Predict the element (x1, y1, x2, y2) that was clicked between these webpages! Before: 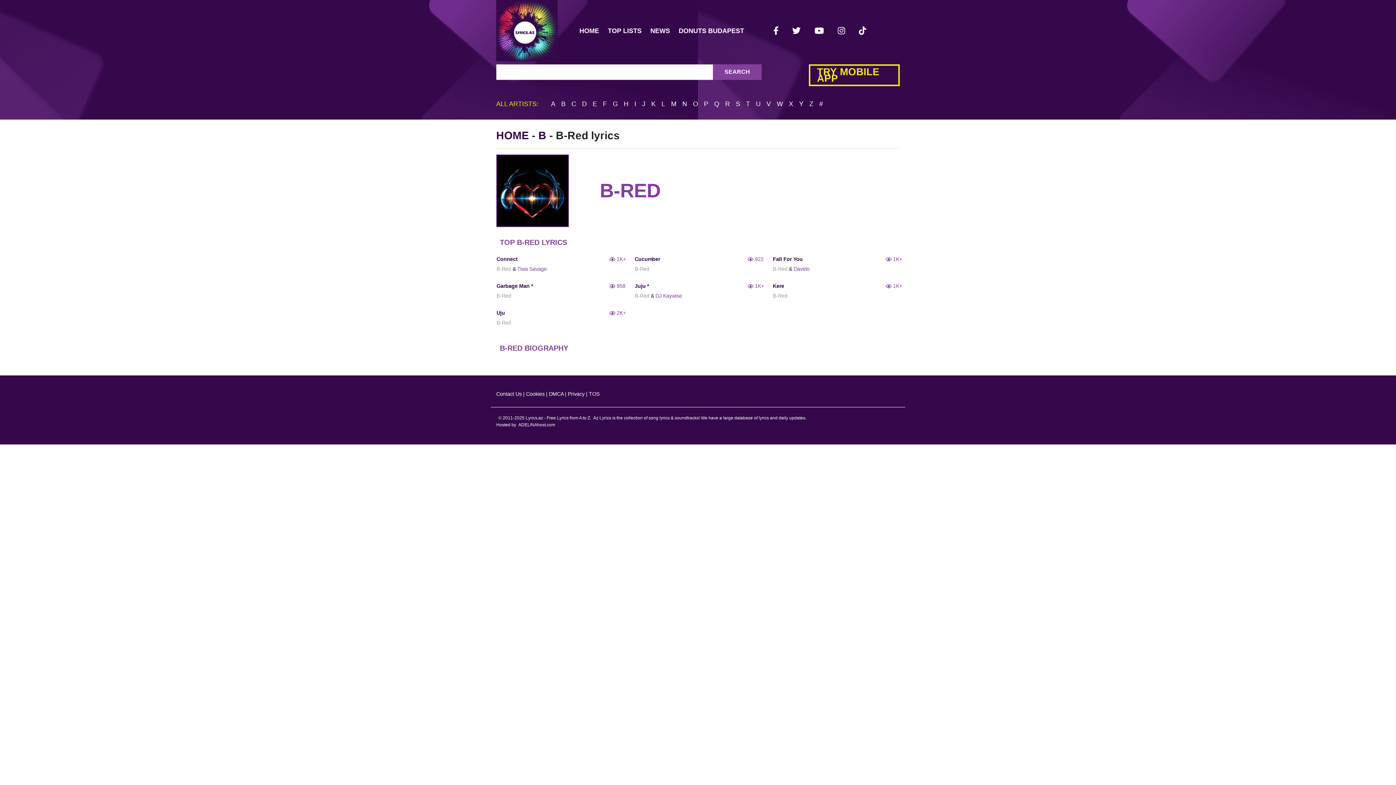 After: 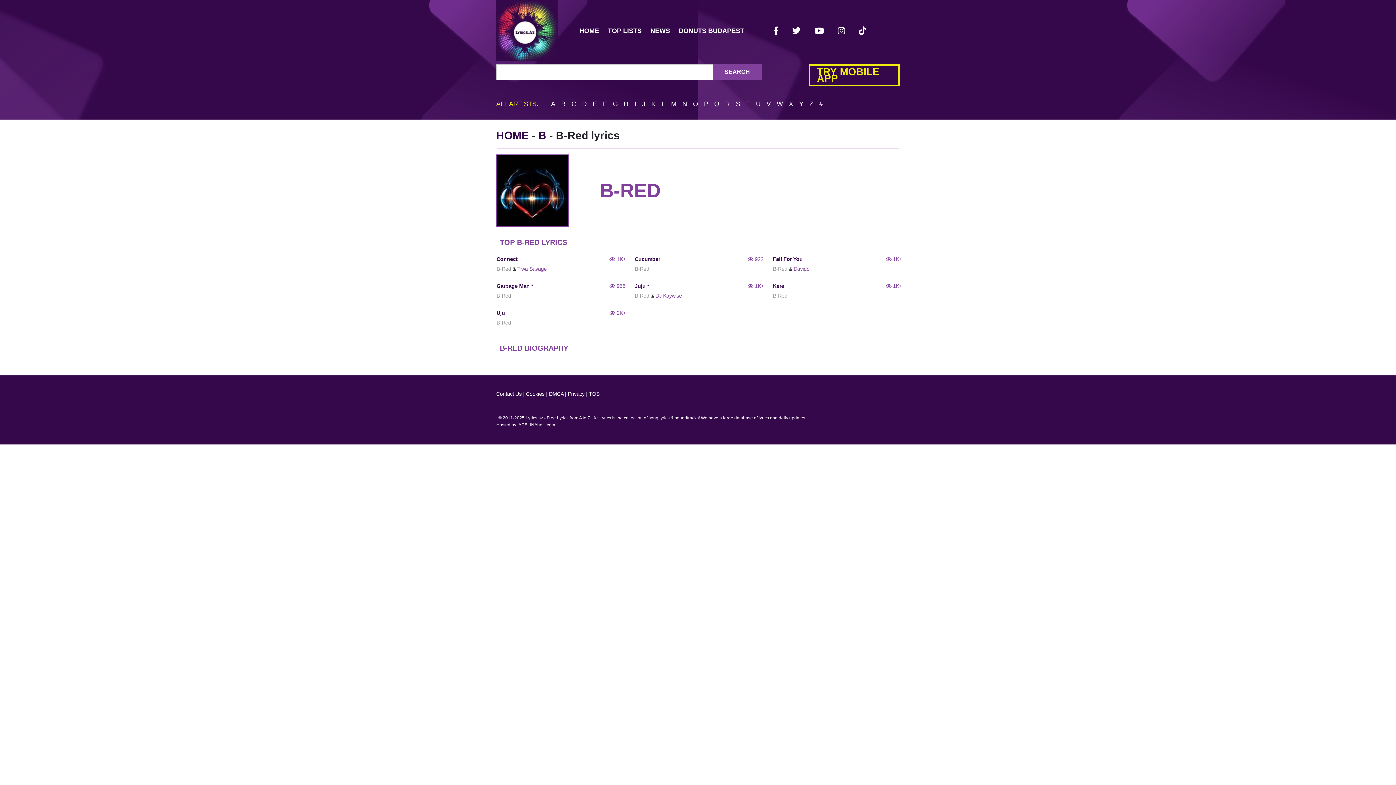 Action: label: SEARCH bbox: (713, 64, 761, 79)